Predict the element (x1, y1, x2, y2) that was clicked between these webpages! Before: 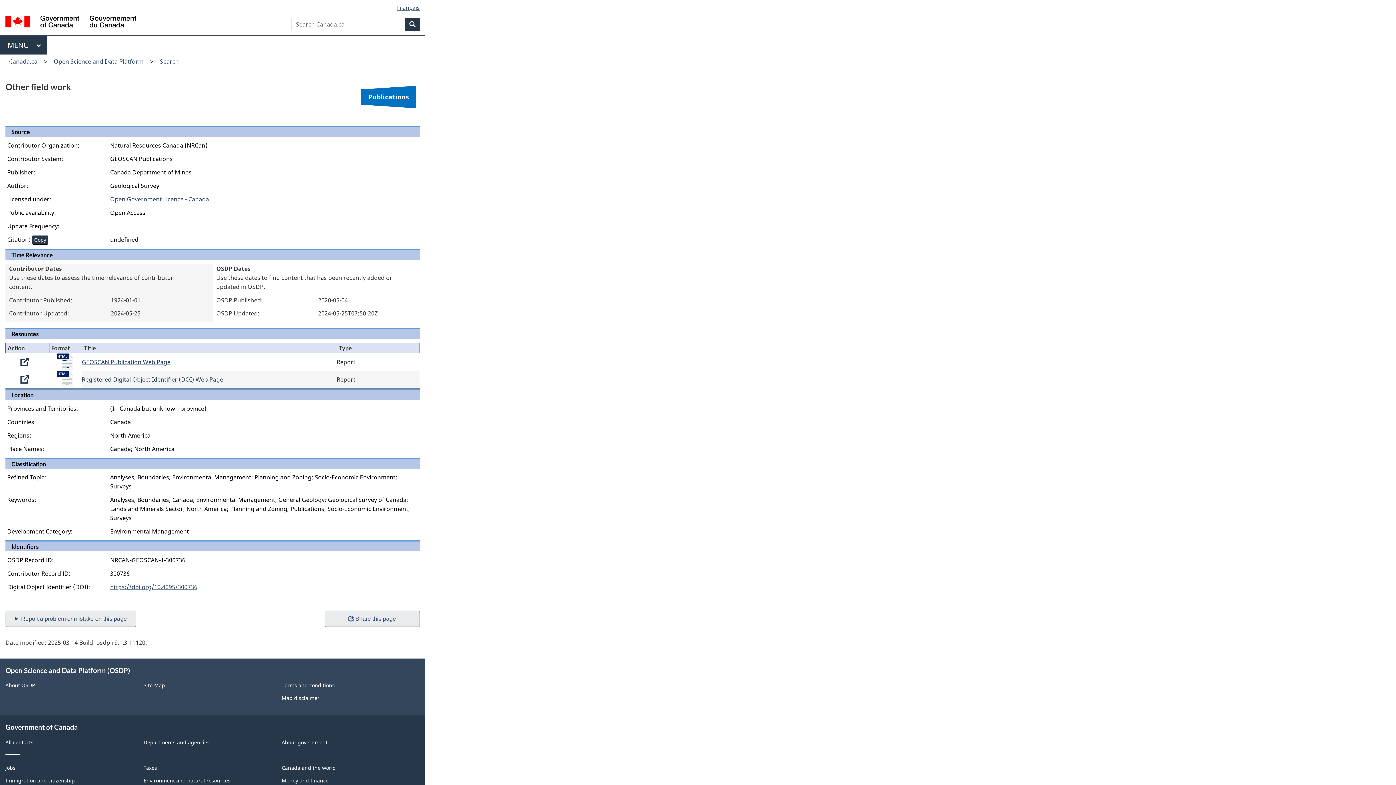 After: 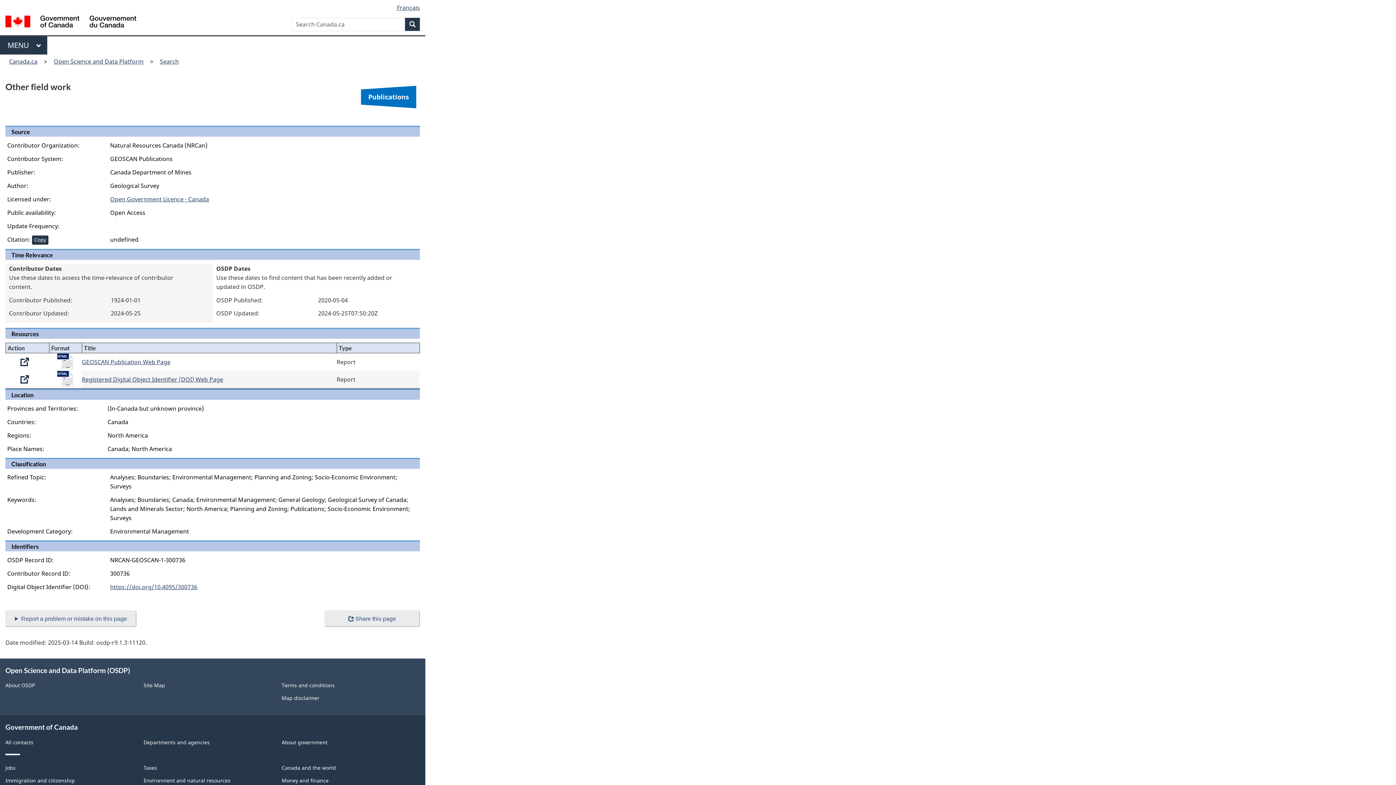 Action: bbox: (81, 375, 223, 383) label: Registered Digital Object Identifier (DOI) Web Page